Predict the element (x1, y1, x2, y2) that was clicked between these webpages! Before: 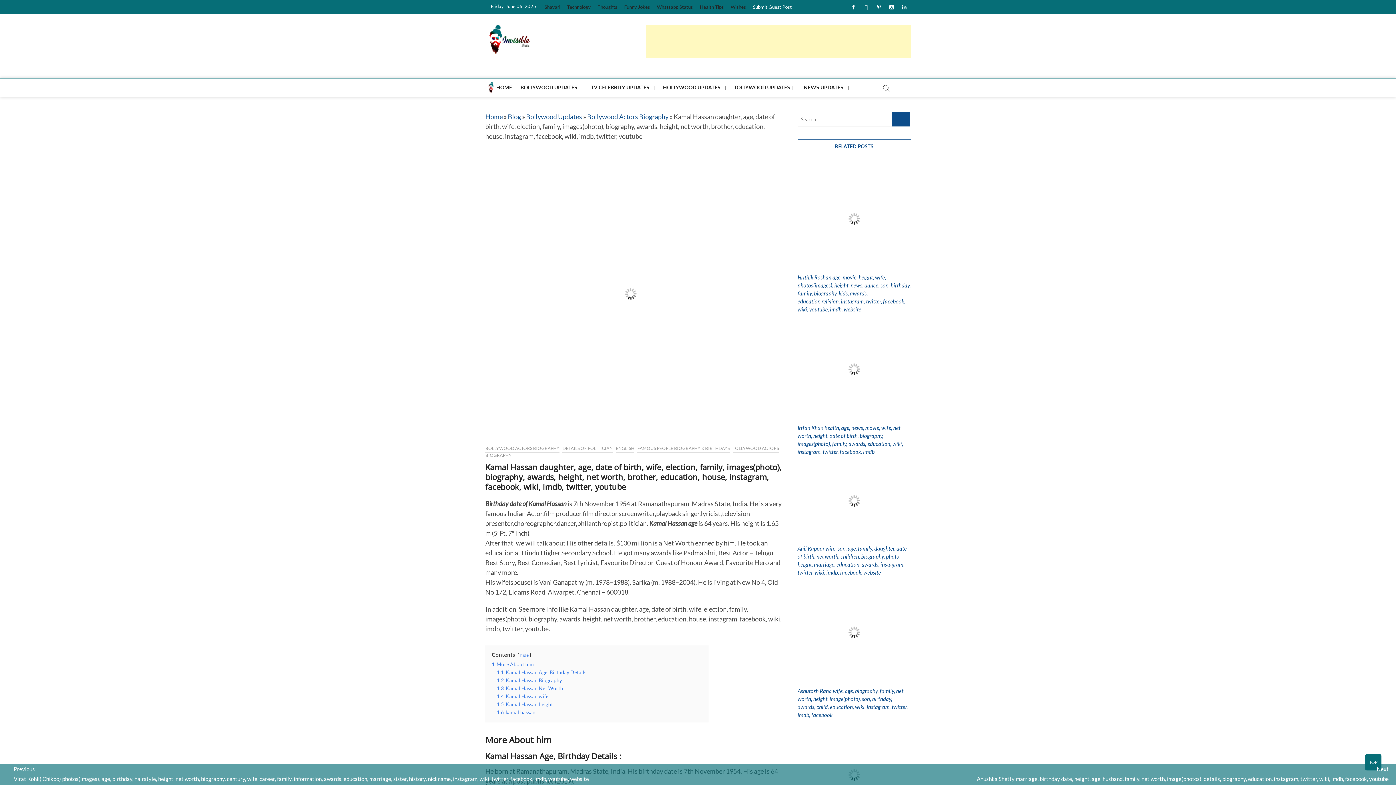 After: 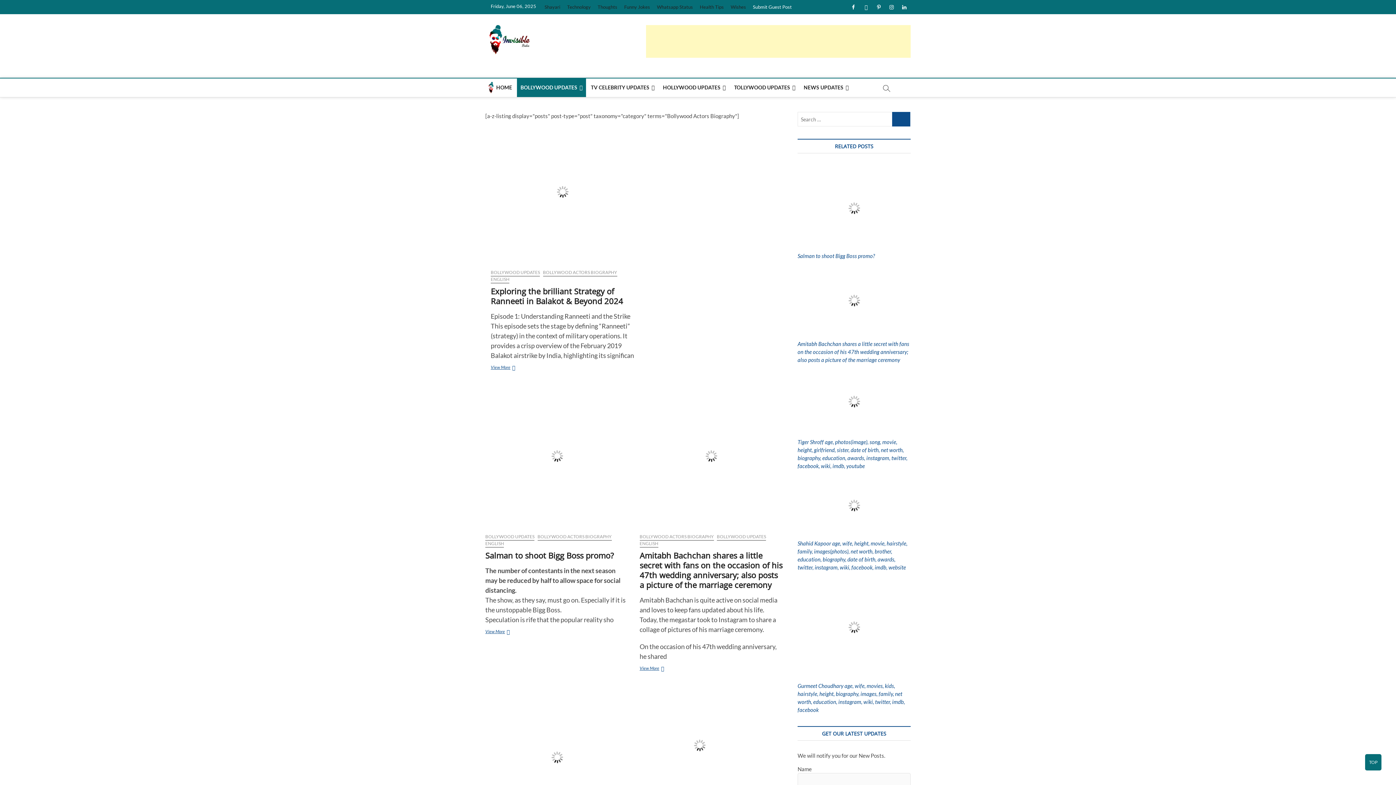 Action: label: Bollywood Actors Biography bbox: (587, 112, 668, 120)